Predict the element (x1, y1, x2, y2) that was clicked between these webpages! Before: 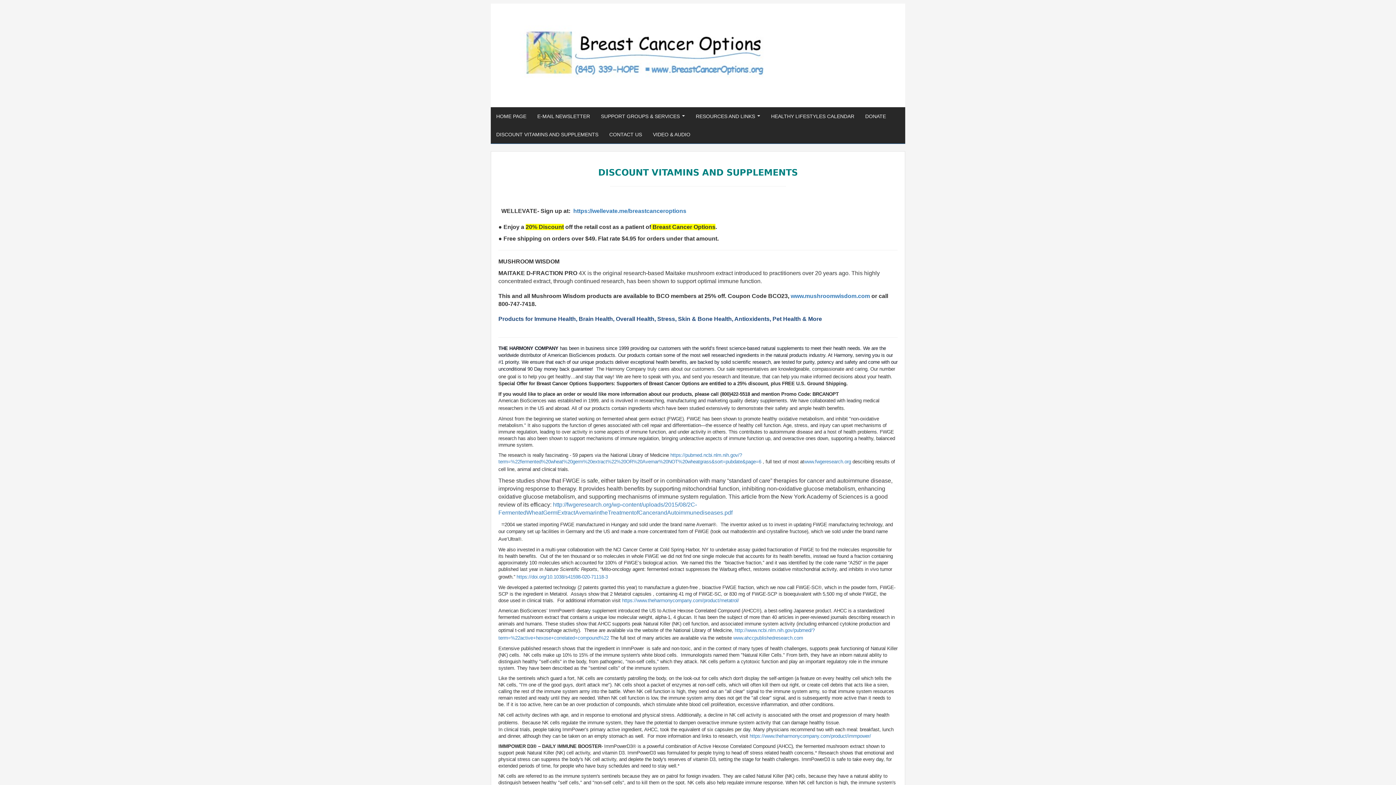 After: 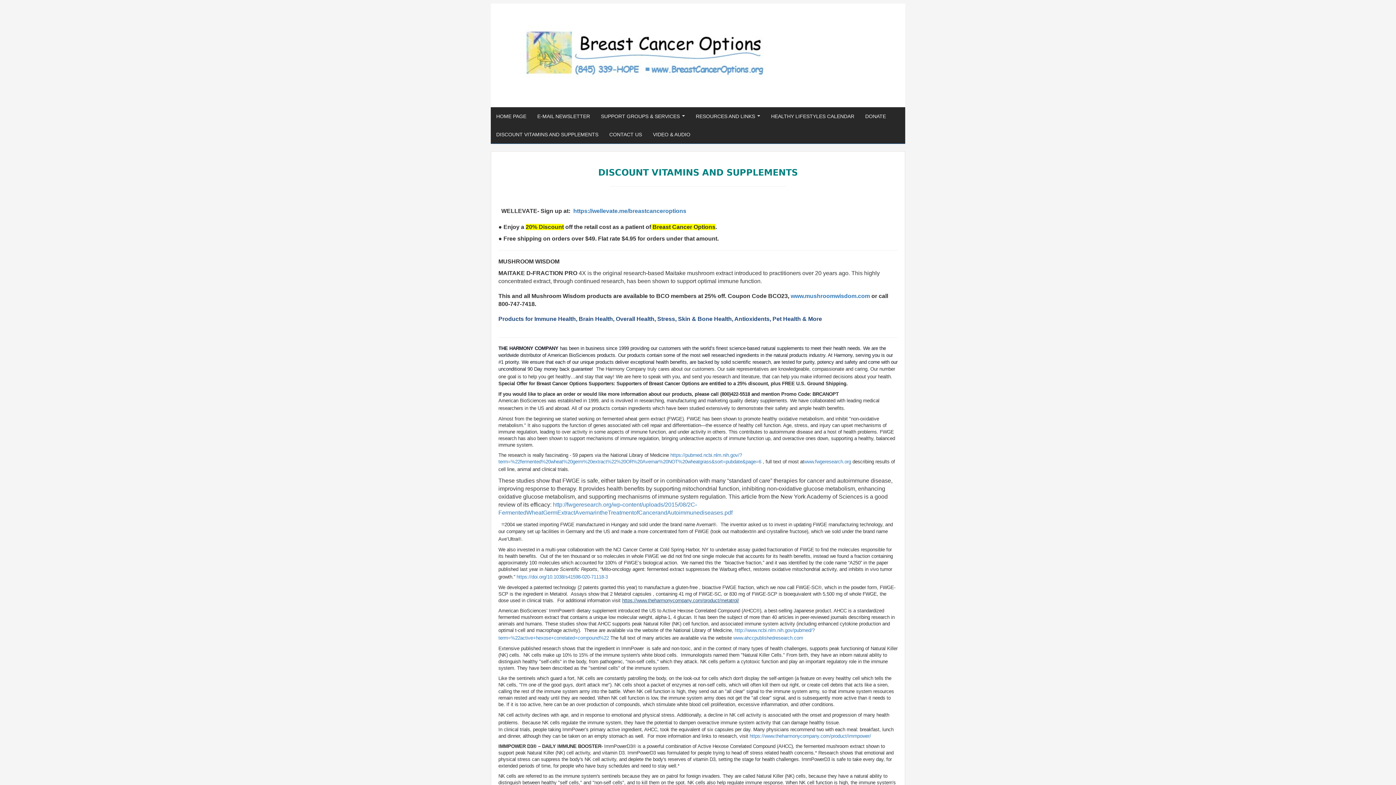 Action: label: https://www.theharmonycompany.com/product/metatrol/ bbox: (622, 598, 739, 603)